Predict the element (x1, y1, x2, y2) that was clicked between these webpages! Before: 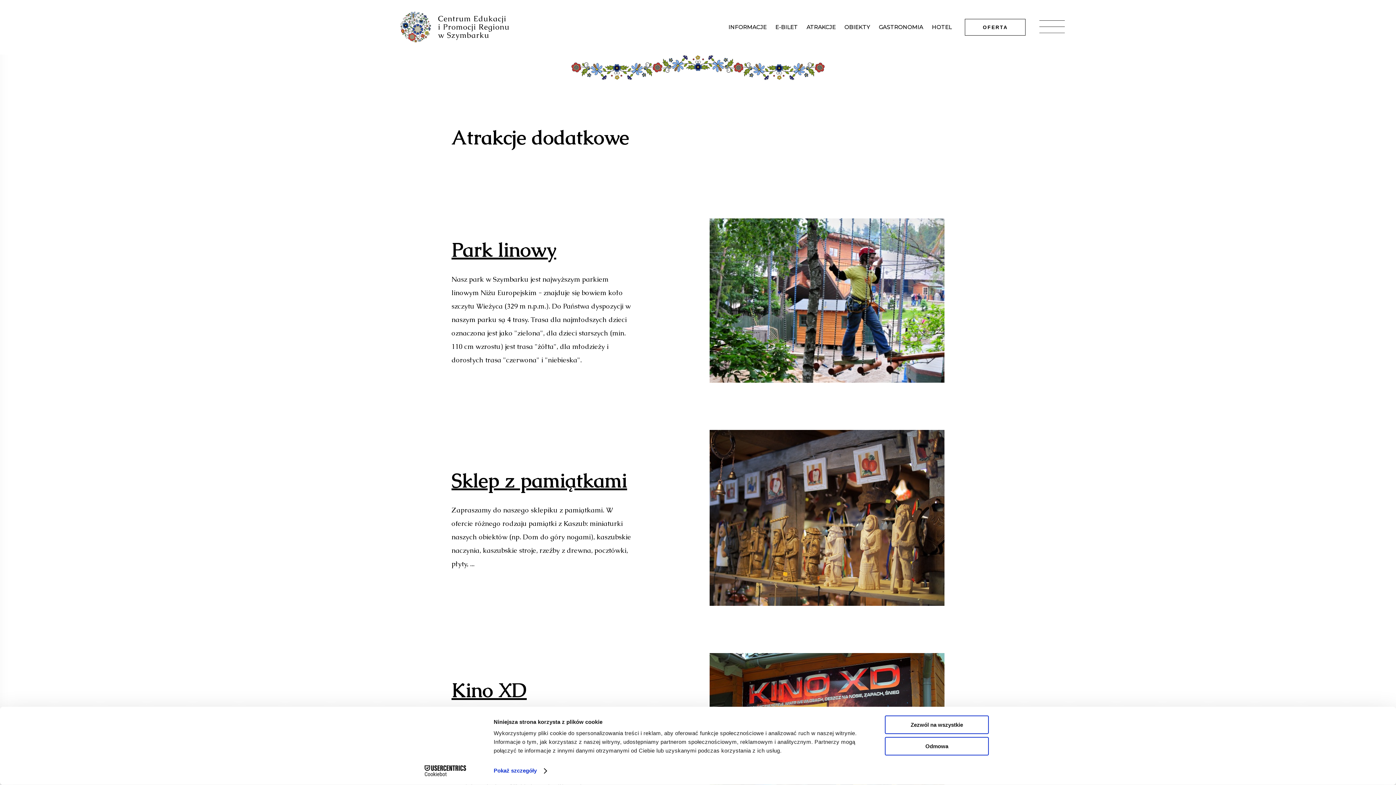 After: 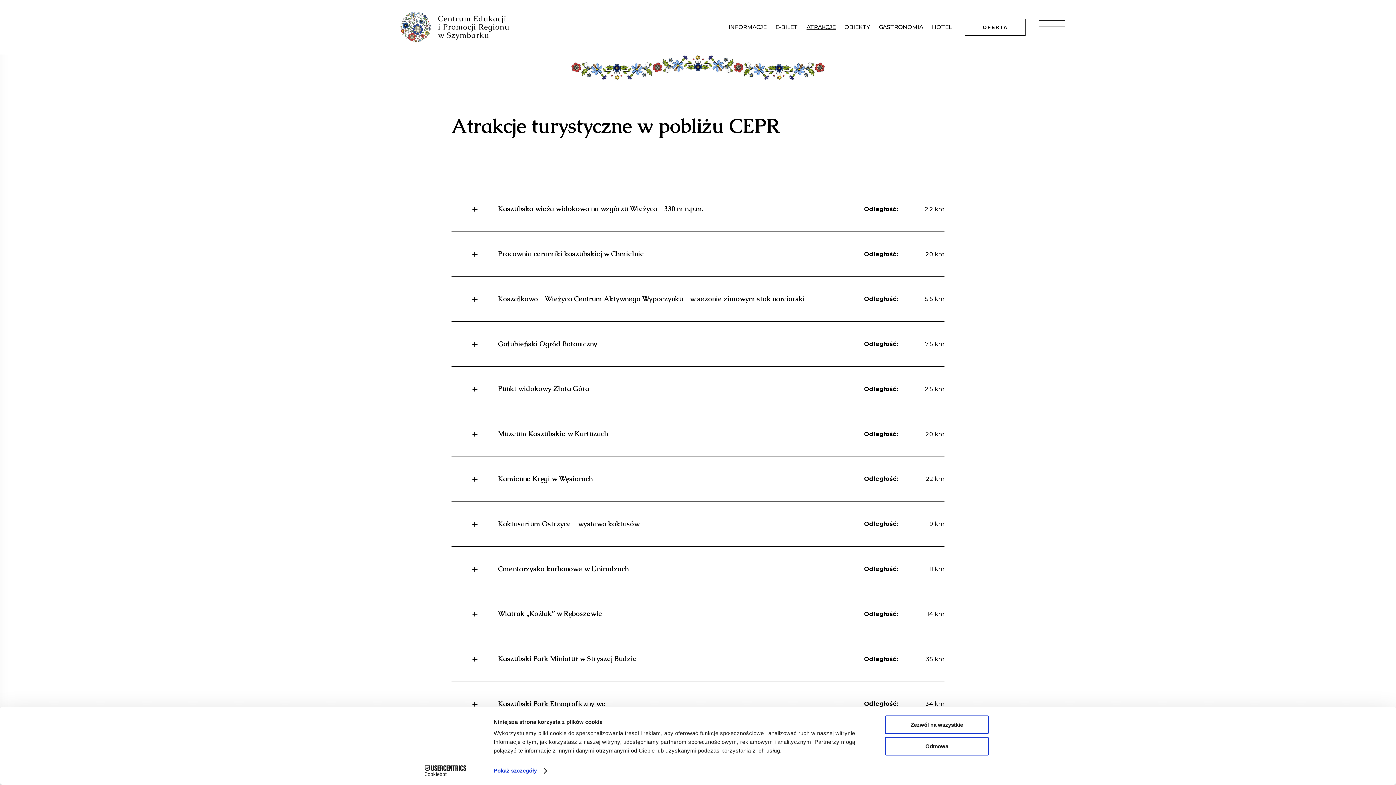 Action: label: ATRAKCJE bbox: (805, 23, 837, 31)